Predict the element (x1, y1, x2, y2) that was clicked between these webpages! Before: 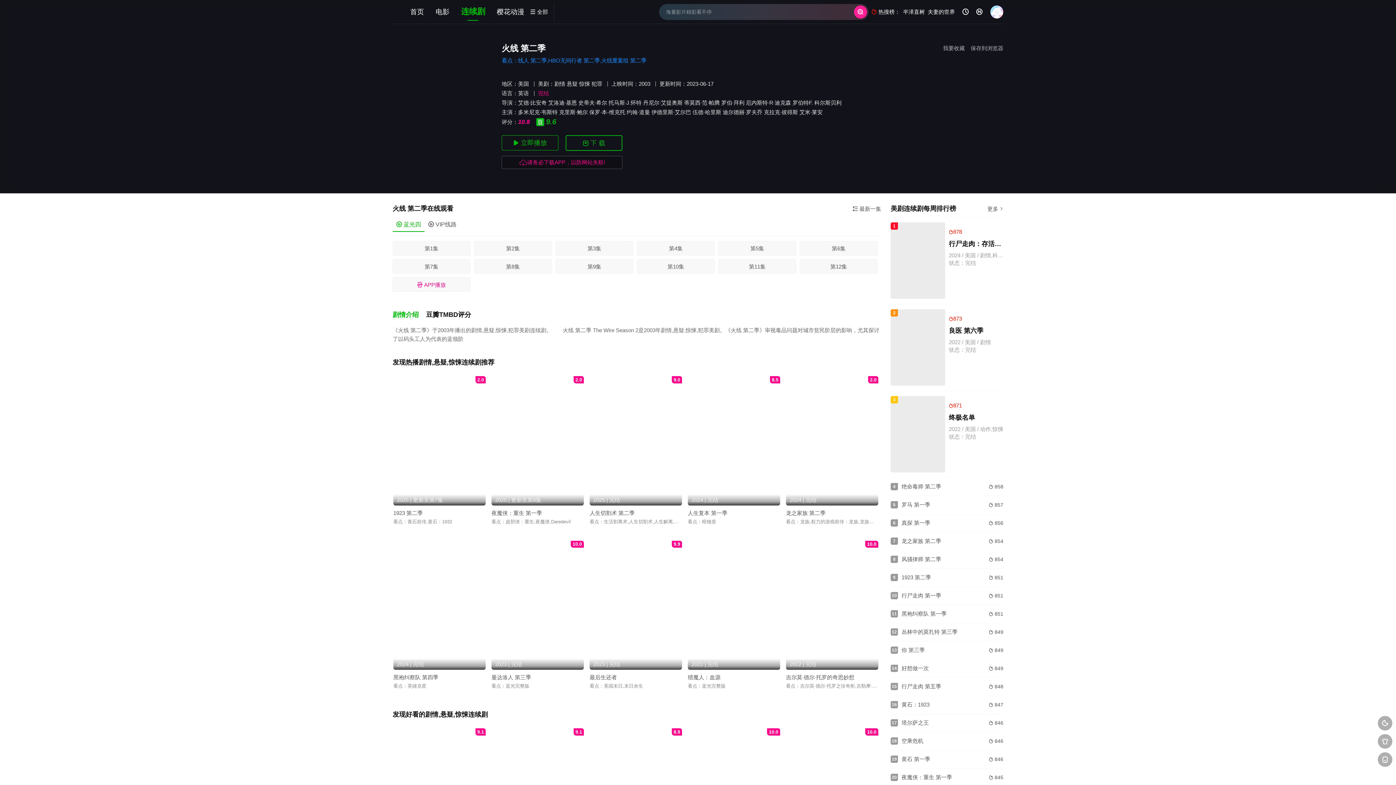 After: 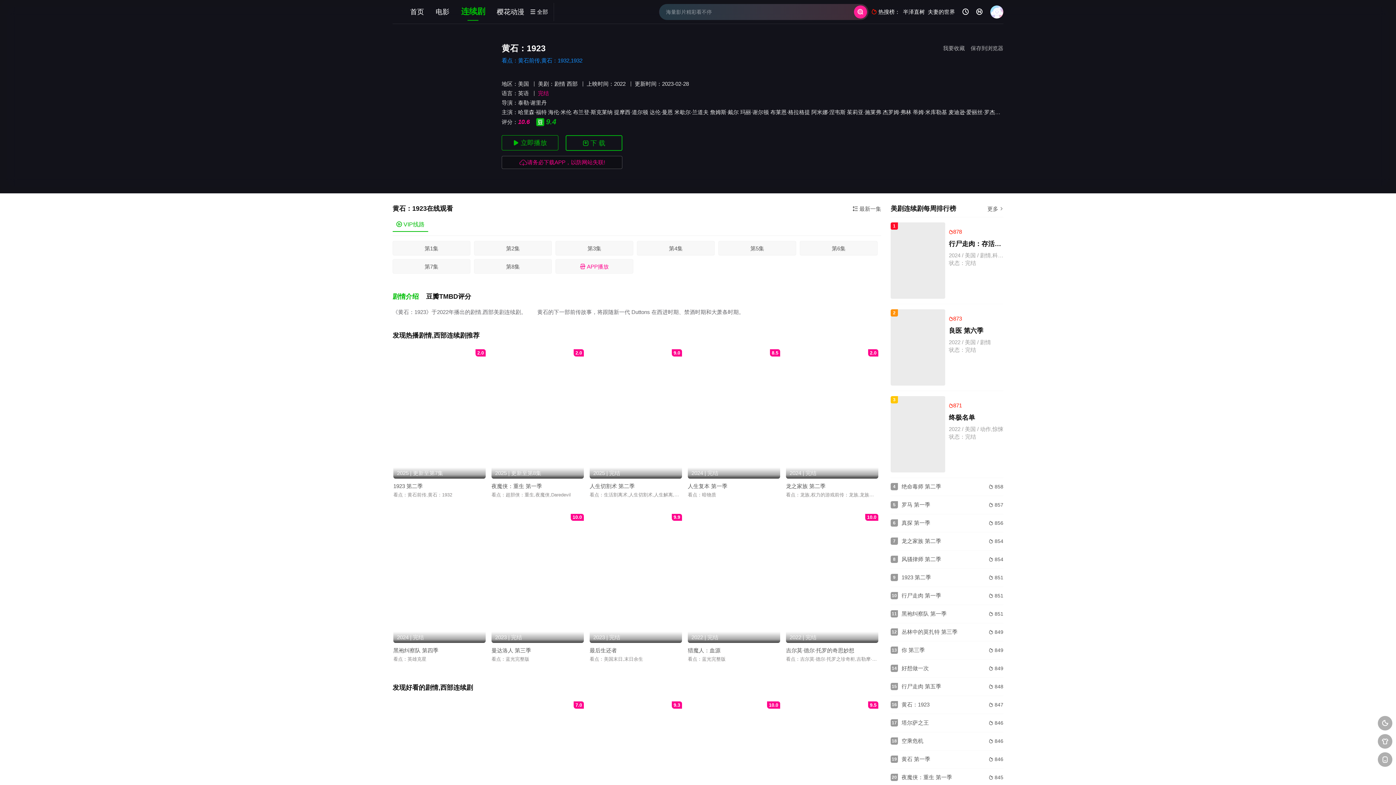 Action: bbox: (901, 701, 929, 708) label: 16
 847
黄石：1923